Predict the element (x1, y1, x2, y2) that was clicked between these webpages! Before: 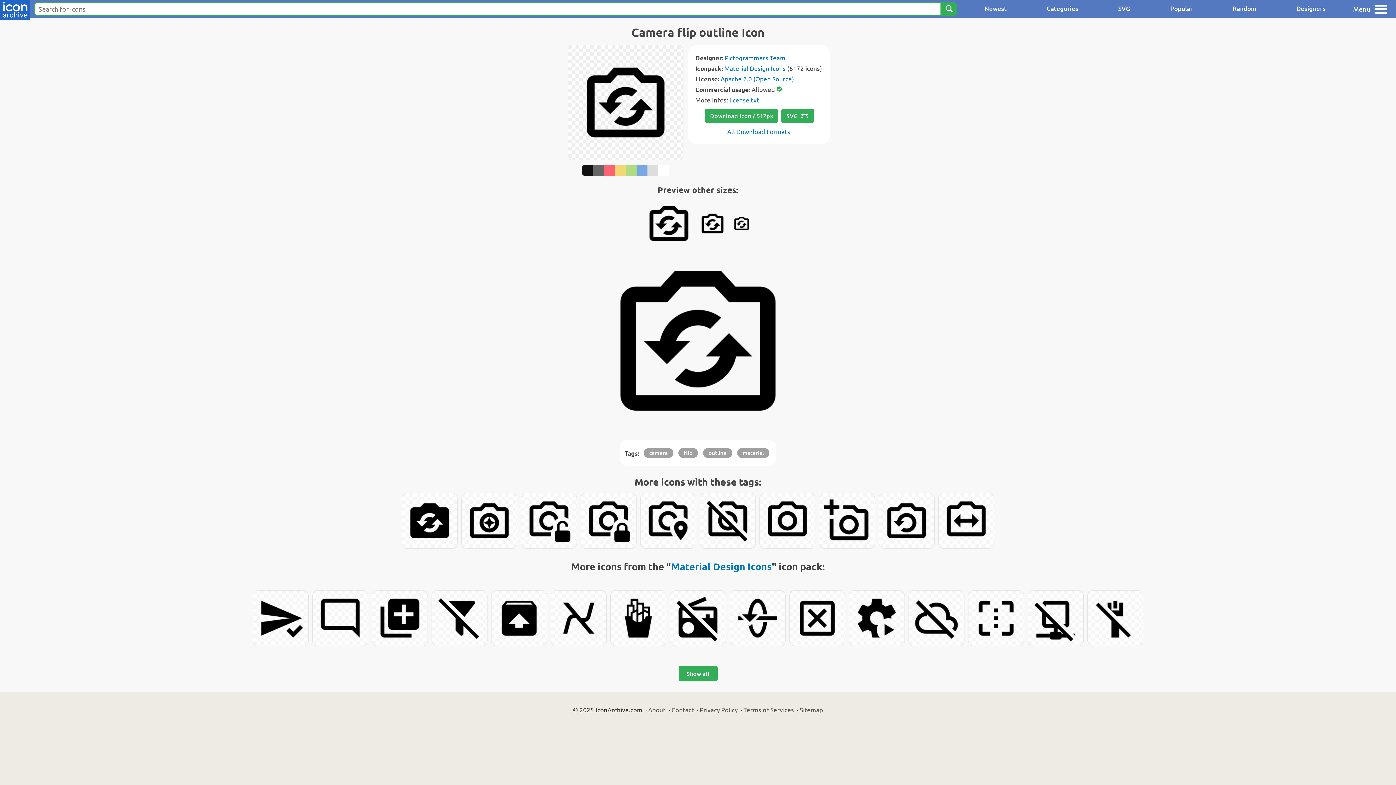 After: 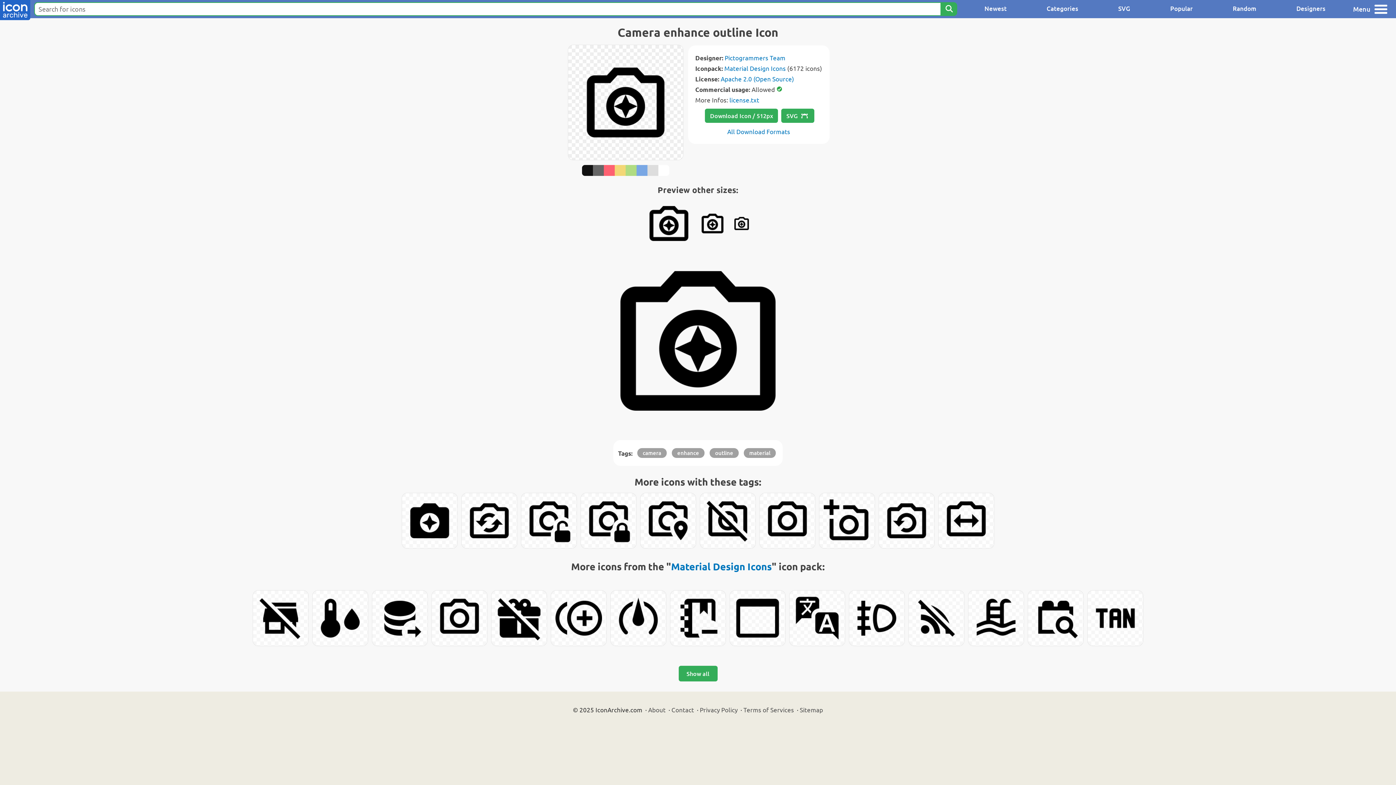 Action: bbox: (461, 493, 517, 548)